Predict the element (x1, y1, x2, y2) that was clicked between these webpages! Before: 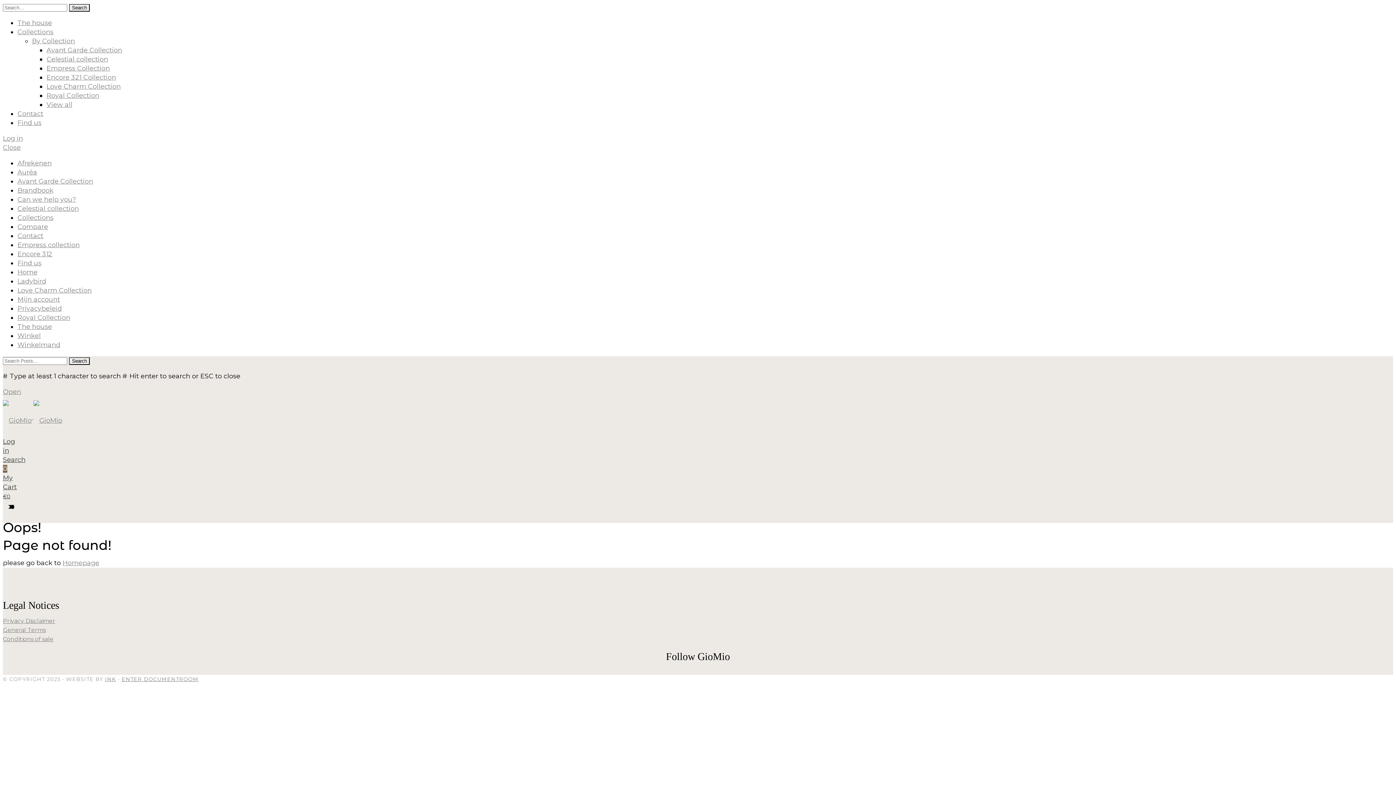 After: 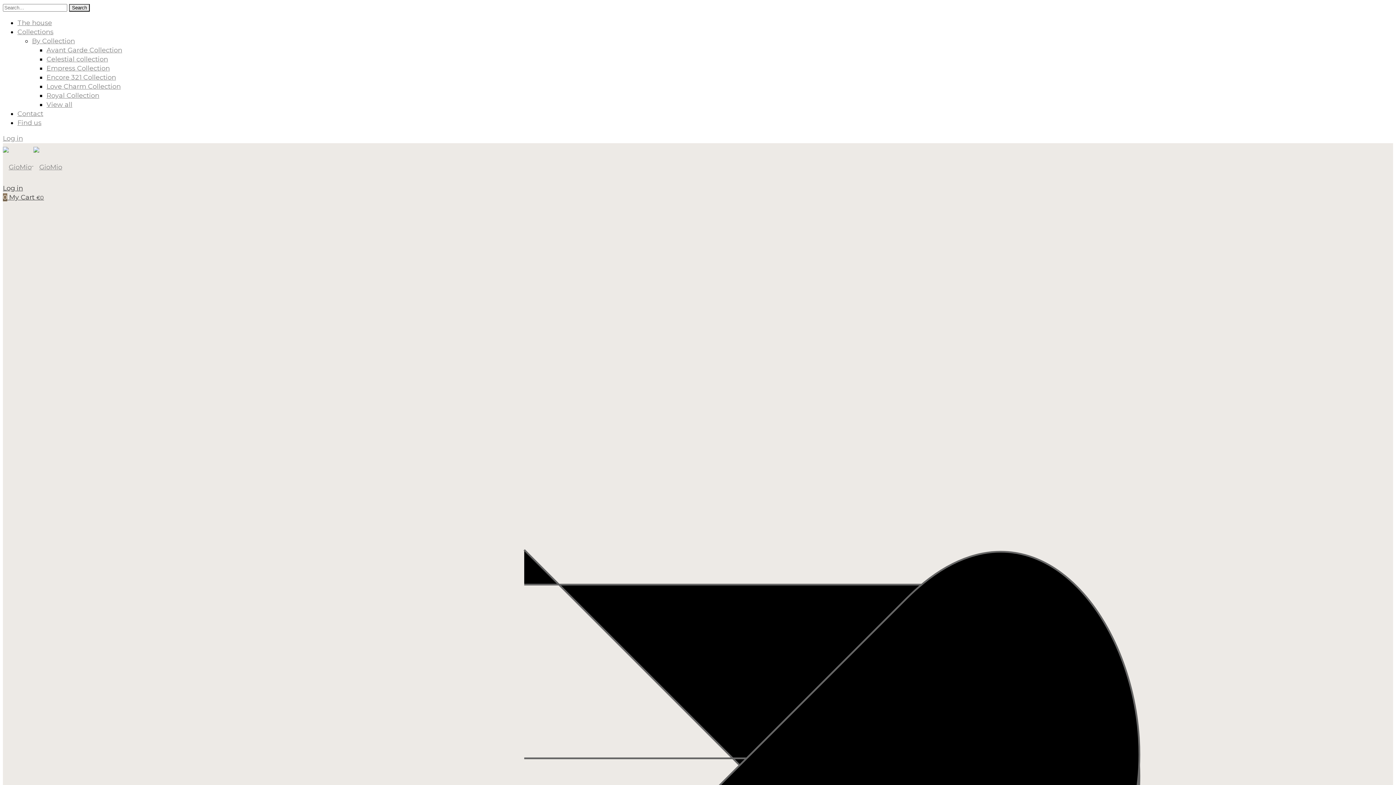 Action: label: Homepage bbox: (62, 559, 99, 567)